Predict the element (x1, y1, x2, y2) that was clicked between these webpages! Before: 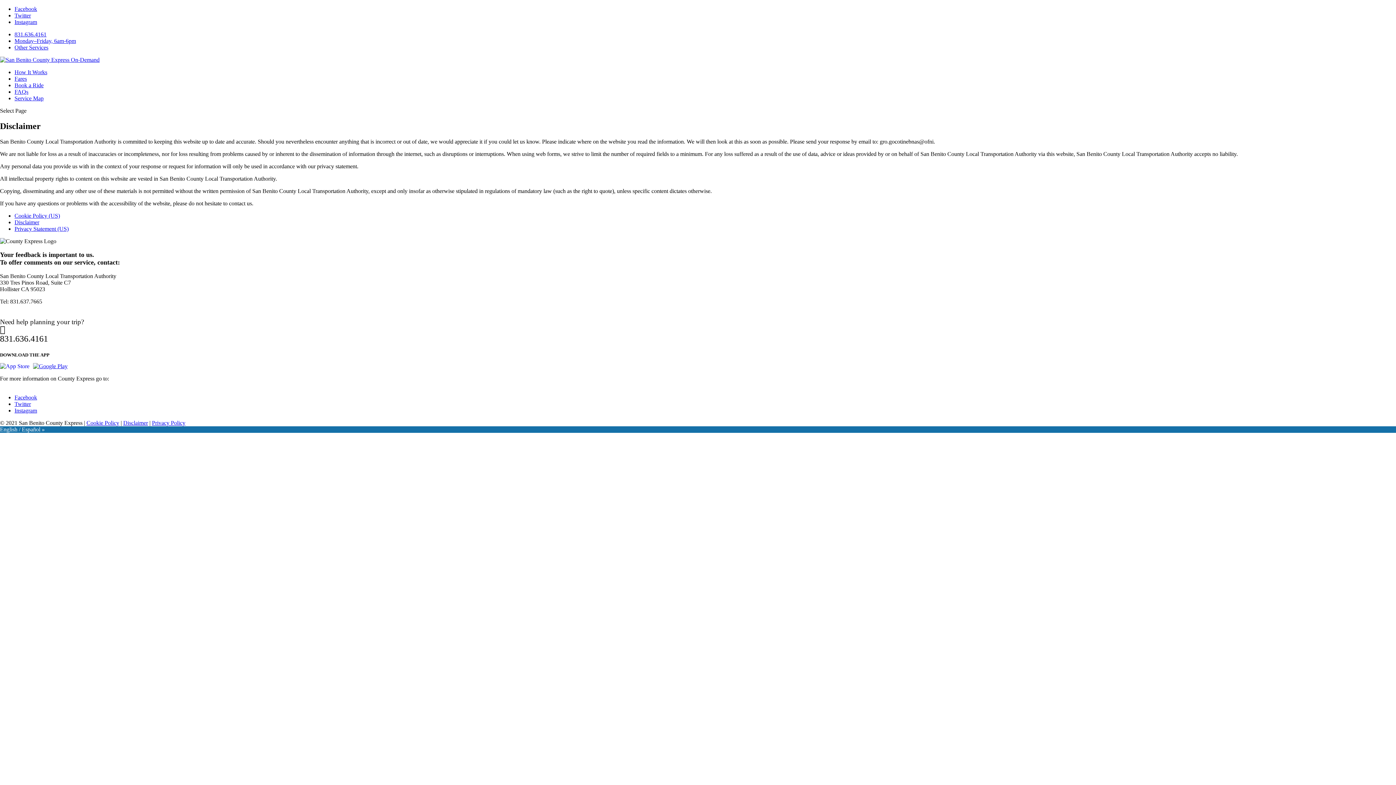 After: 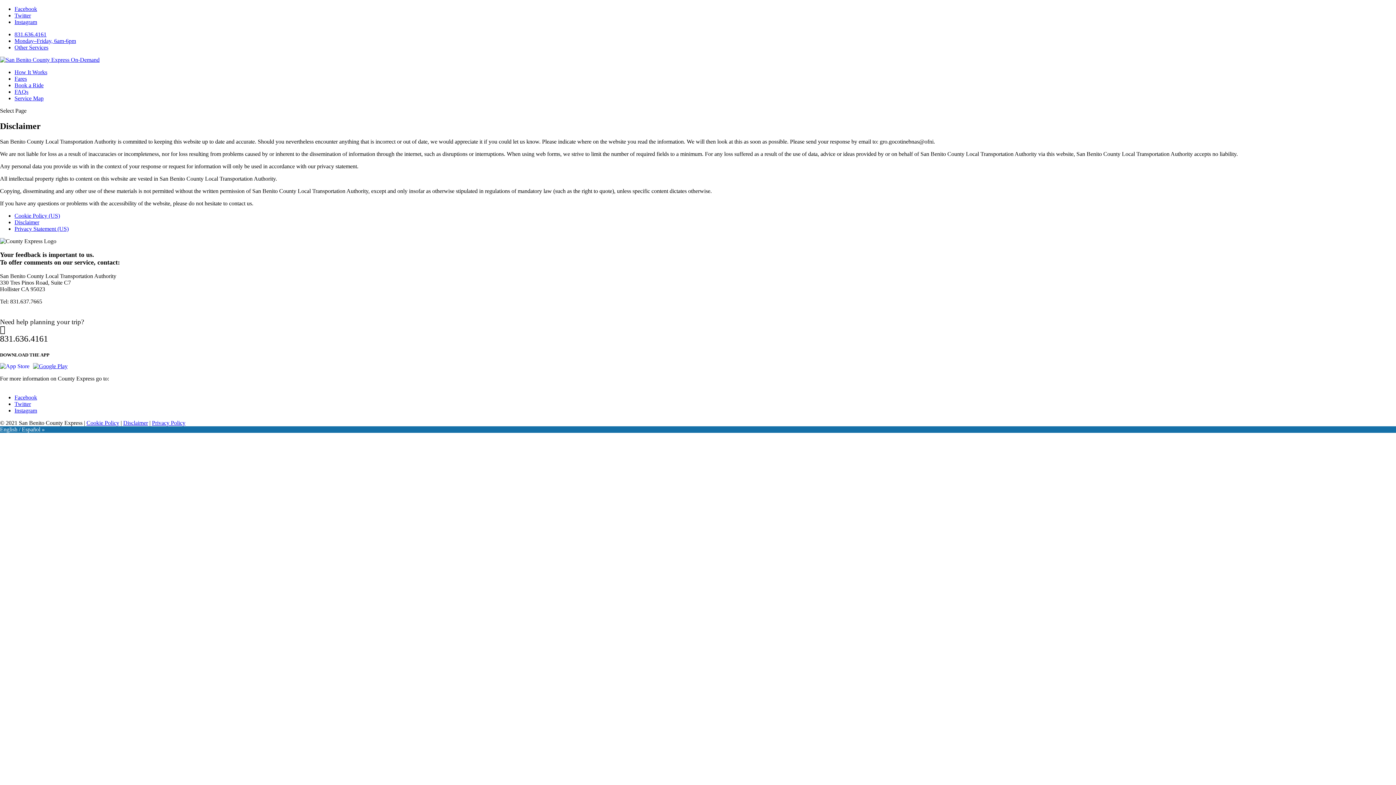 Action: bbox: (33, 363, 67, 369)